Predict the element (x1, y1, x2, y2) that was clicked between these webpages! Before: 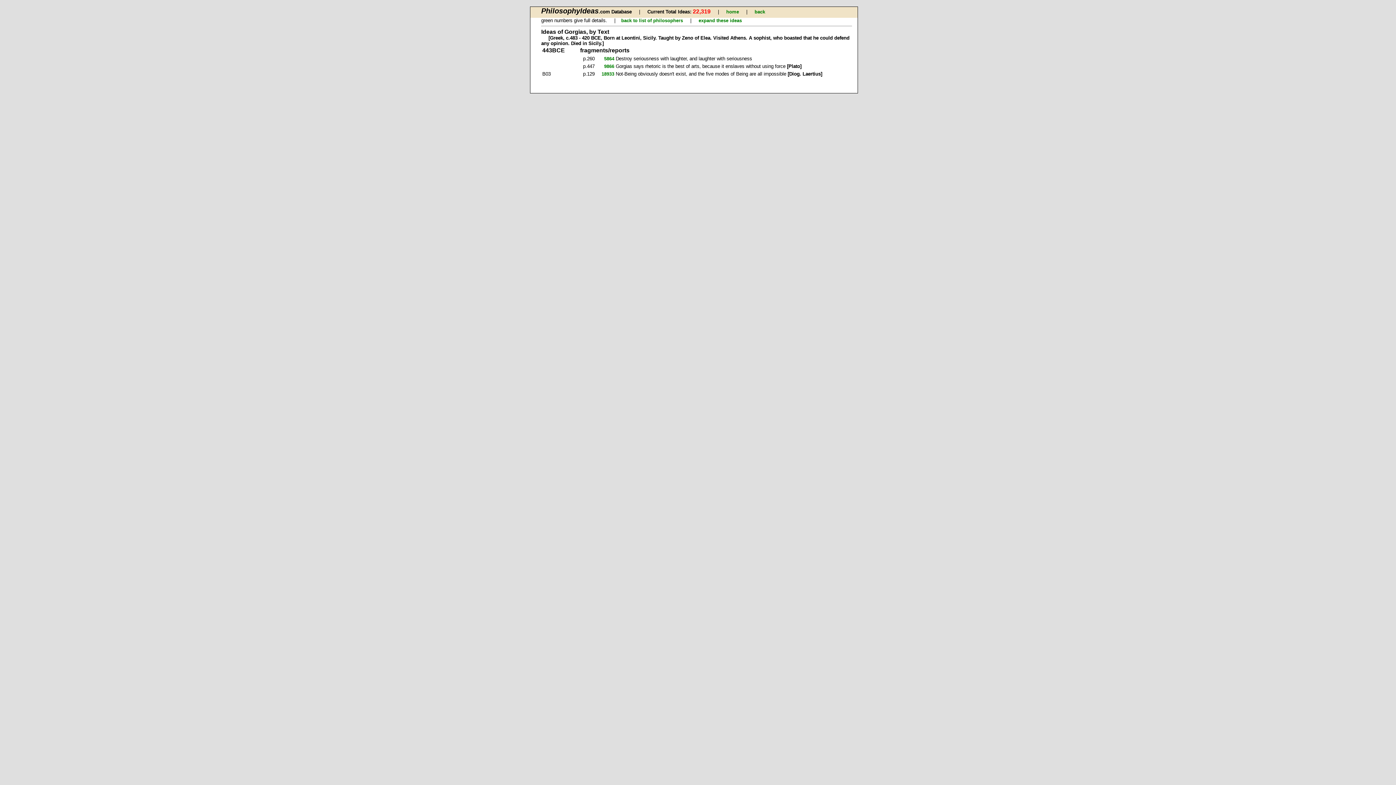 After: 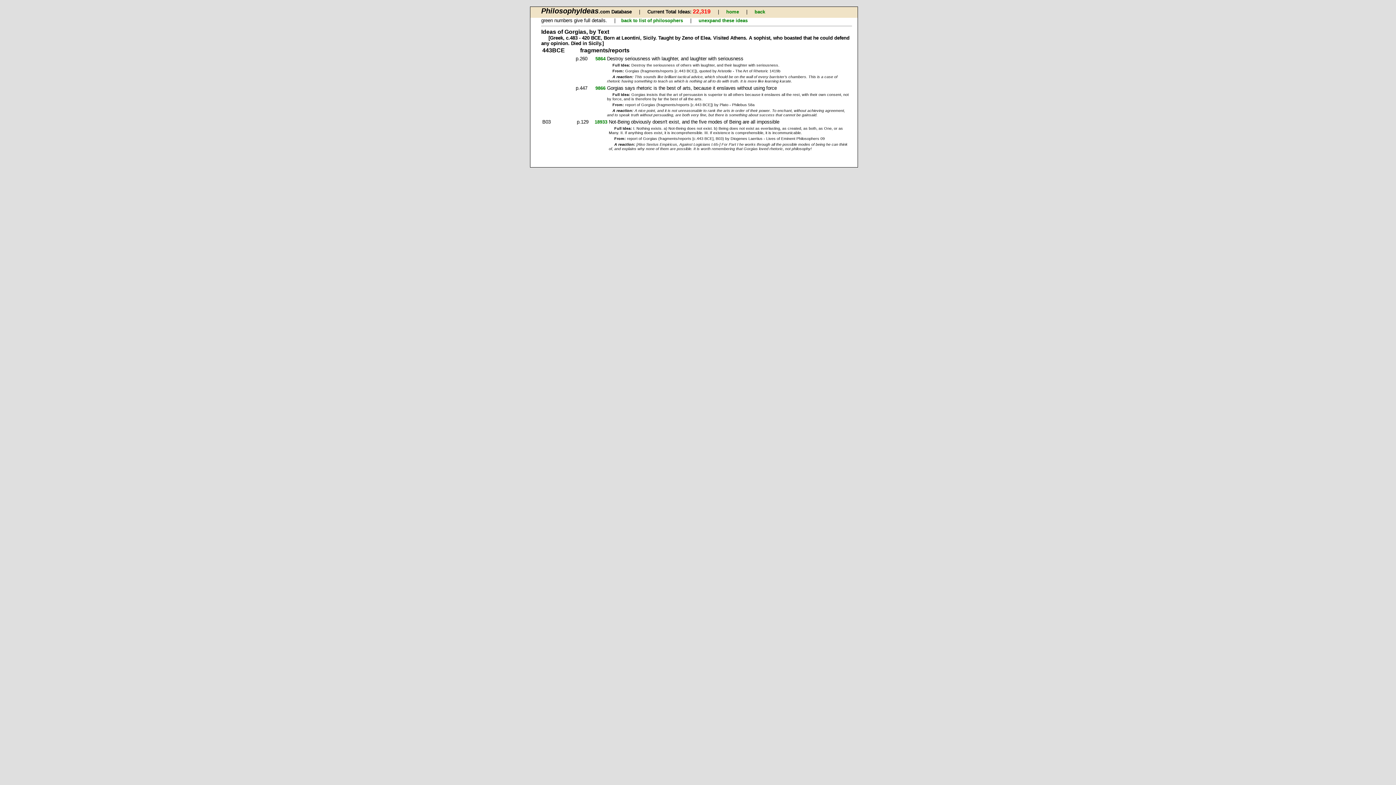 Action: label: expand these ideas bbox: (698, 17, 742, 23)